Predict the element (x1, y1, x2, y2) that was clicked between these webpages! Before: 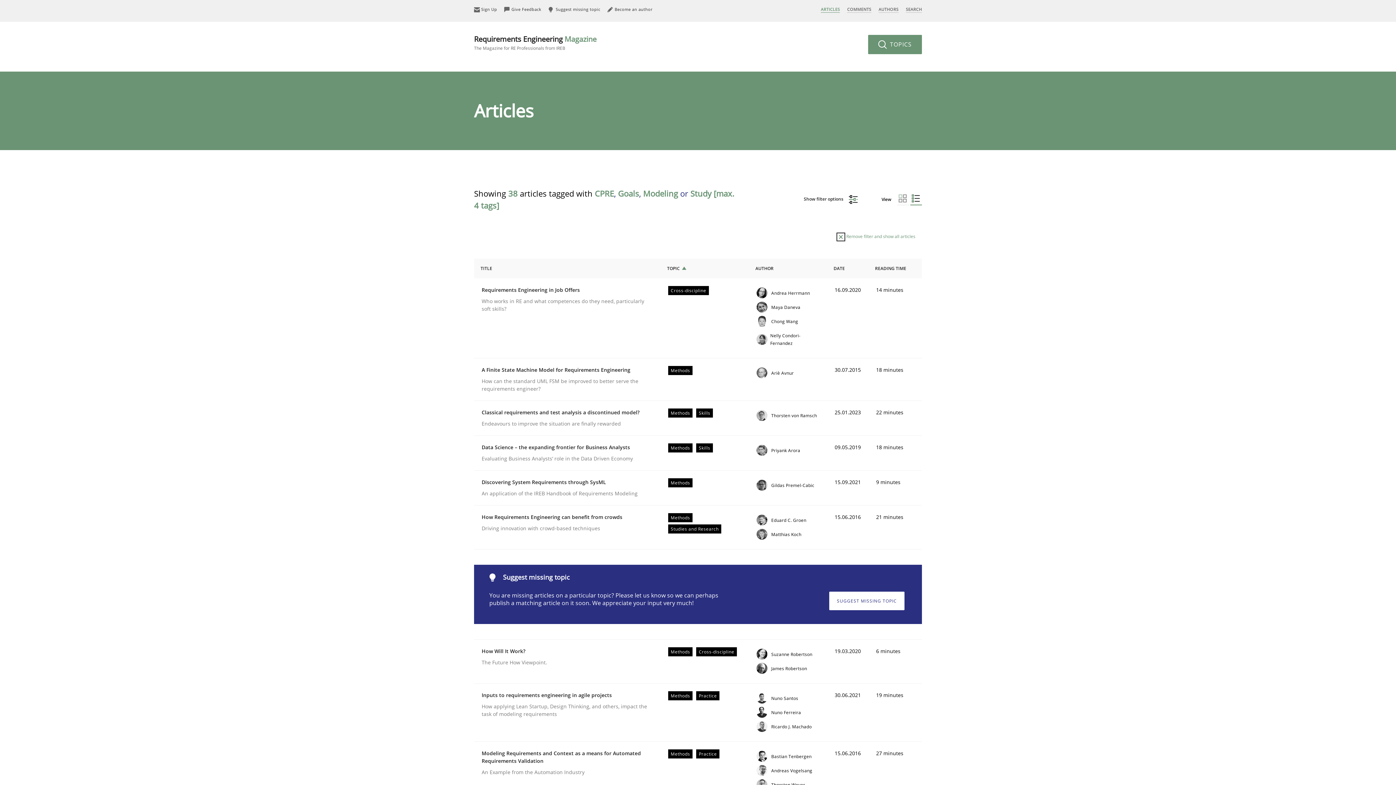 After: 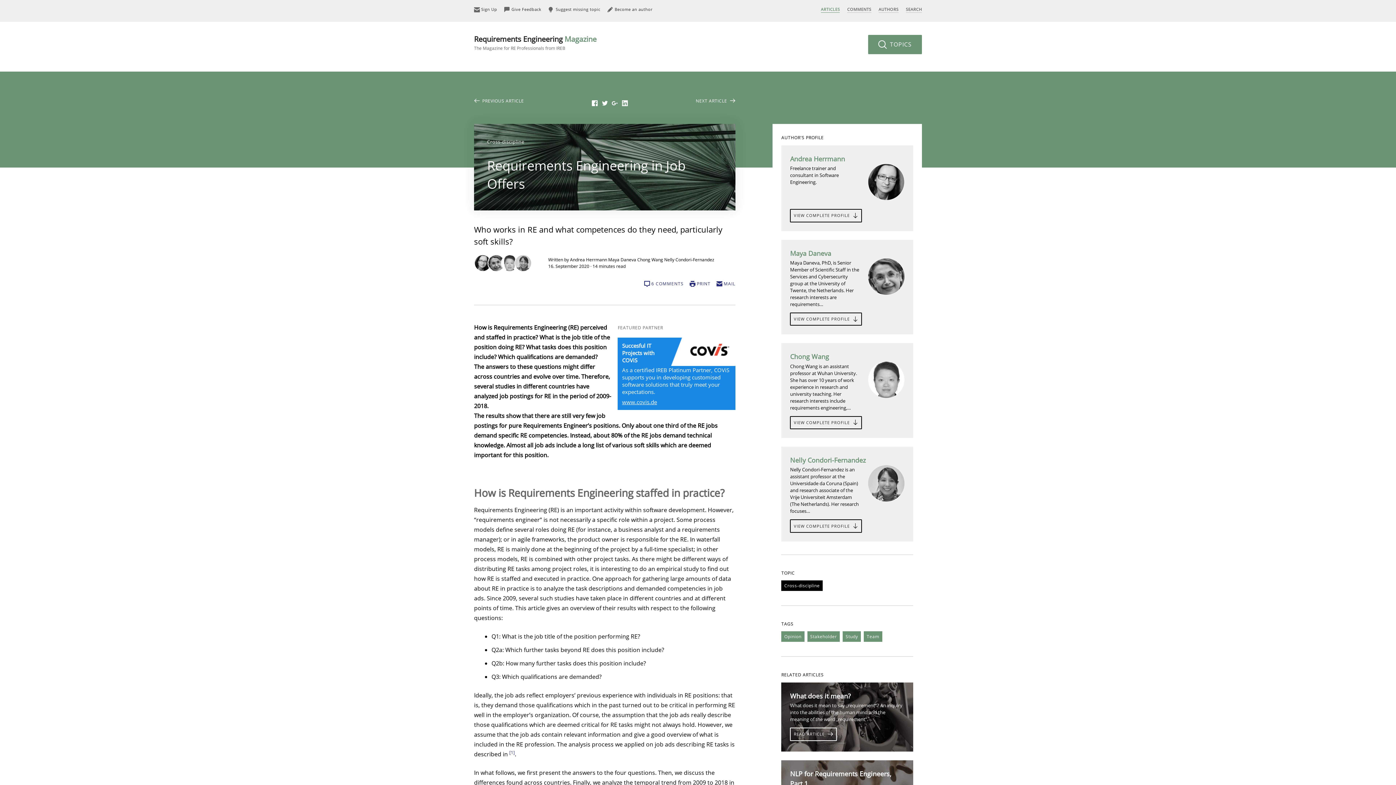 Action: bbox: (481, 286, 653, 312) label: Requirements Engineering in Job Offers
Who works in RE and what competences do they need, particularly soft skills?